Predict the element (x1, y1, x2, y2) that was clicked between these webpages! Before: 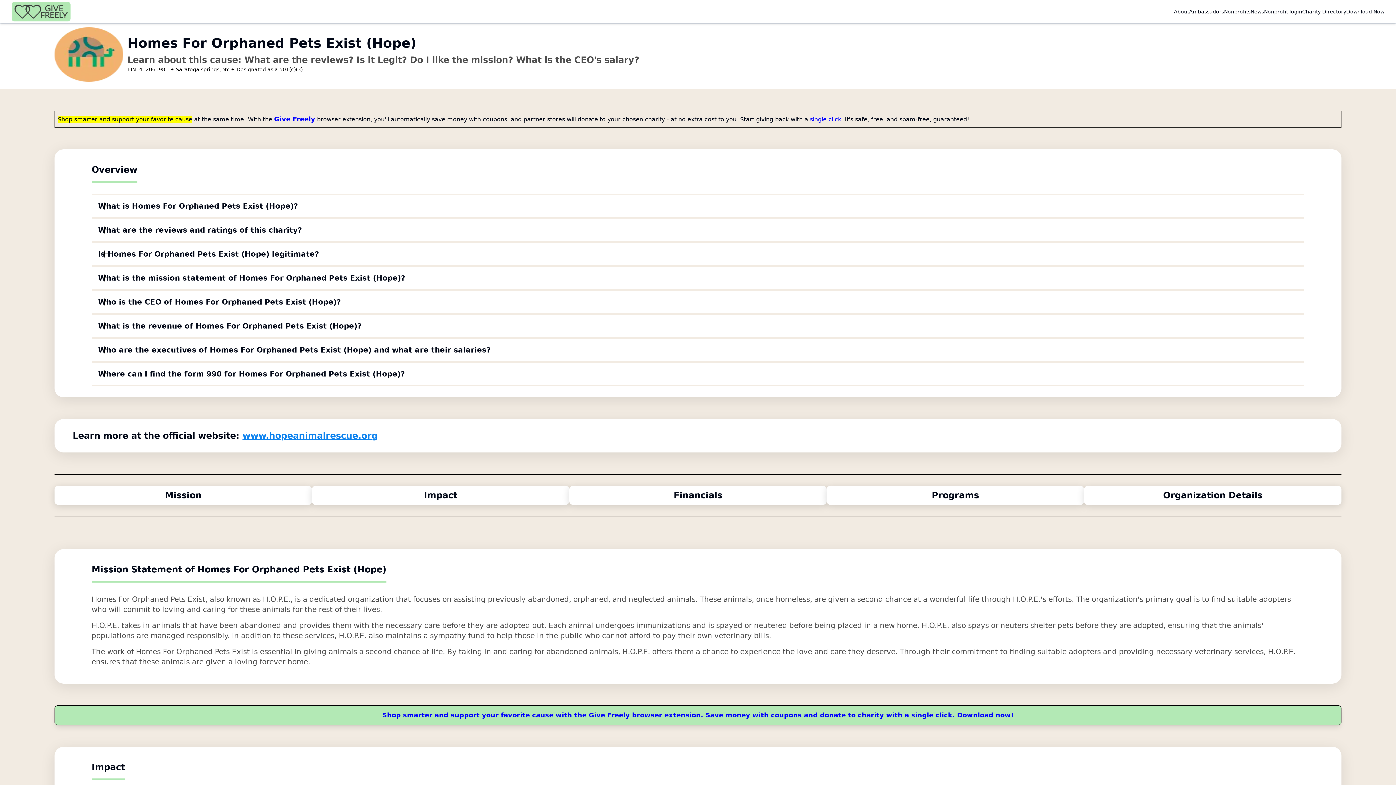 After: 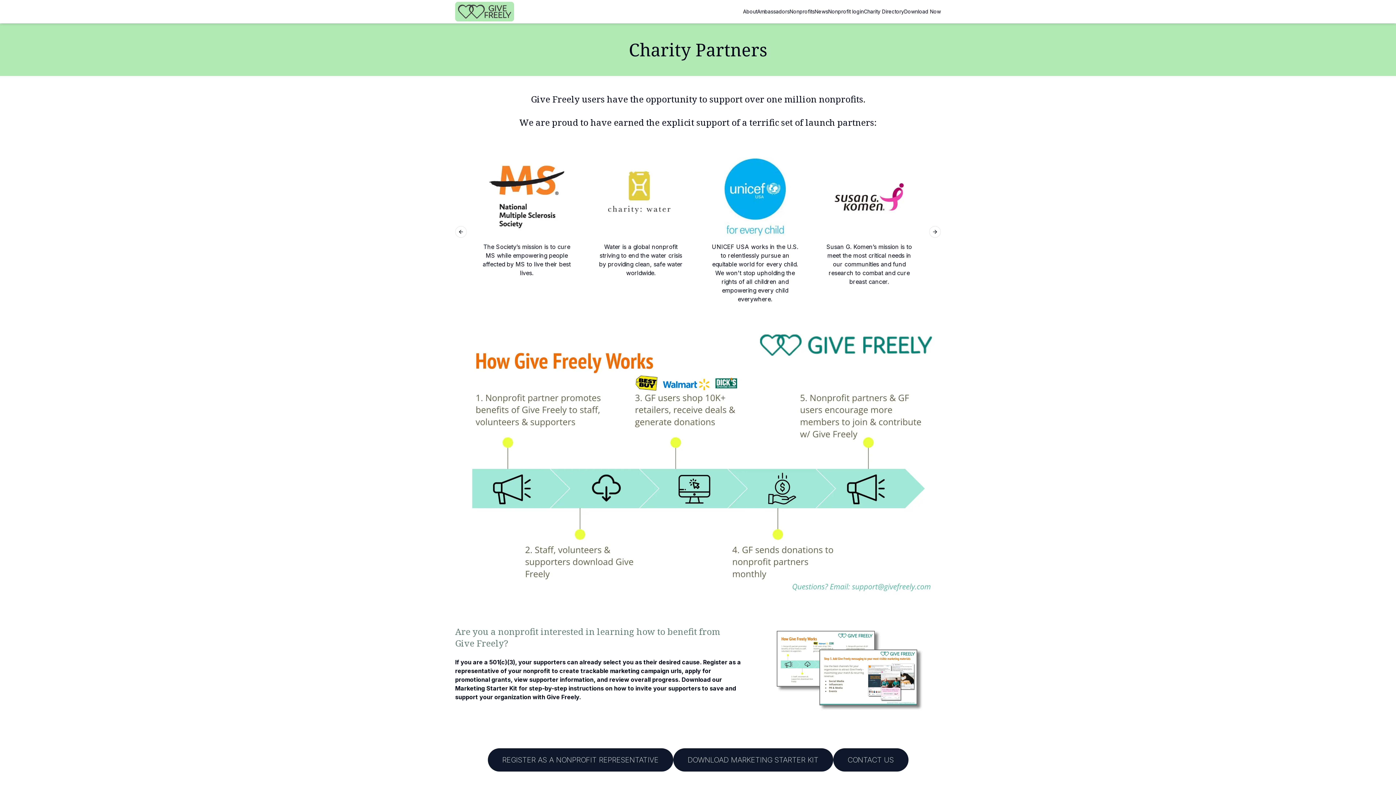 Action: label: Nonprofits bbox: (1224, 1, 1250, 21)